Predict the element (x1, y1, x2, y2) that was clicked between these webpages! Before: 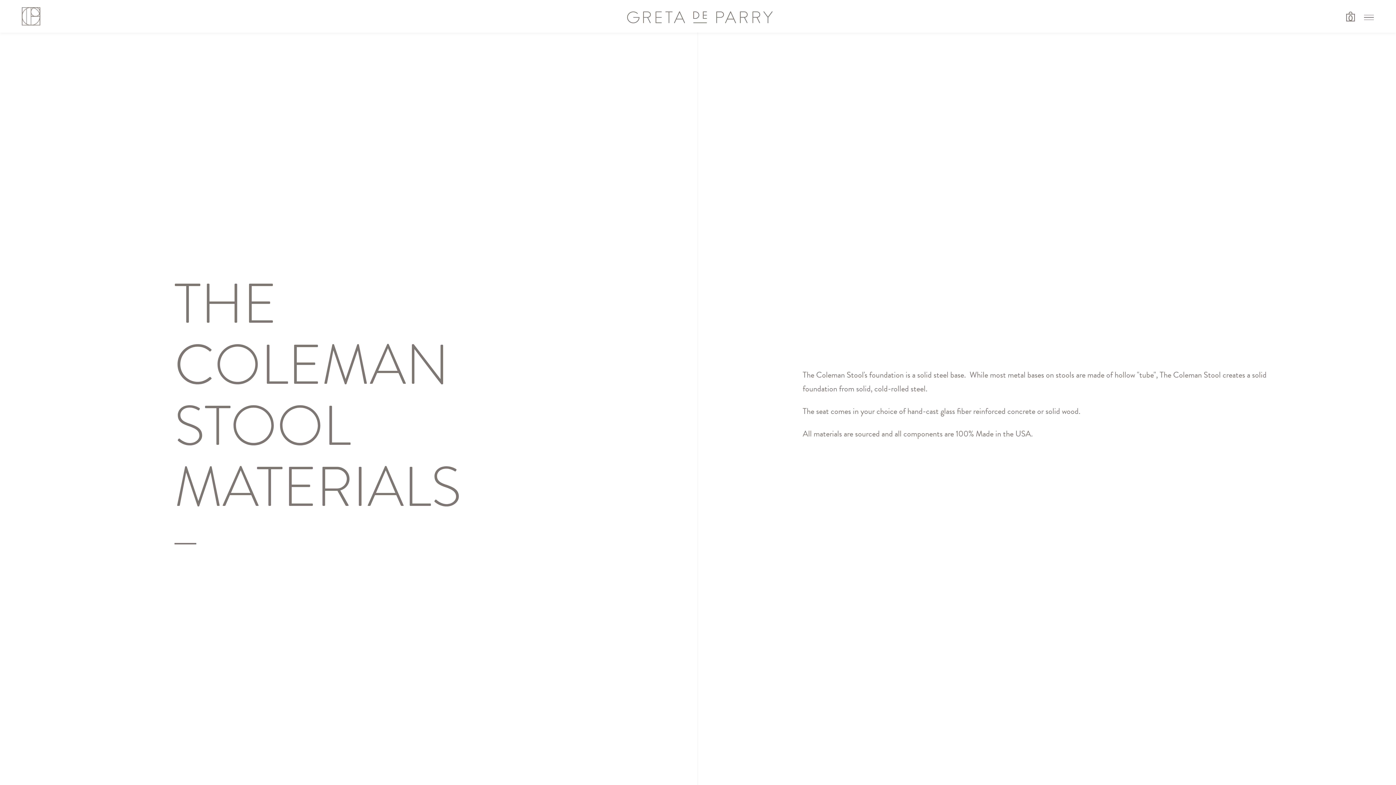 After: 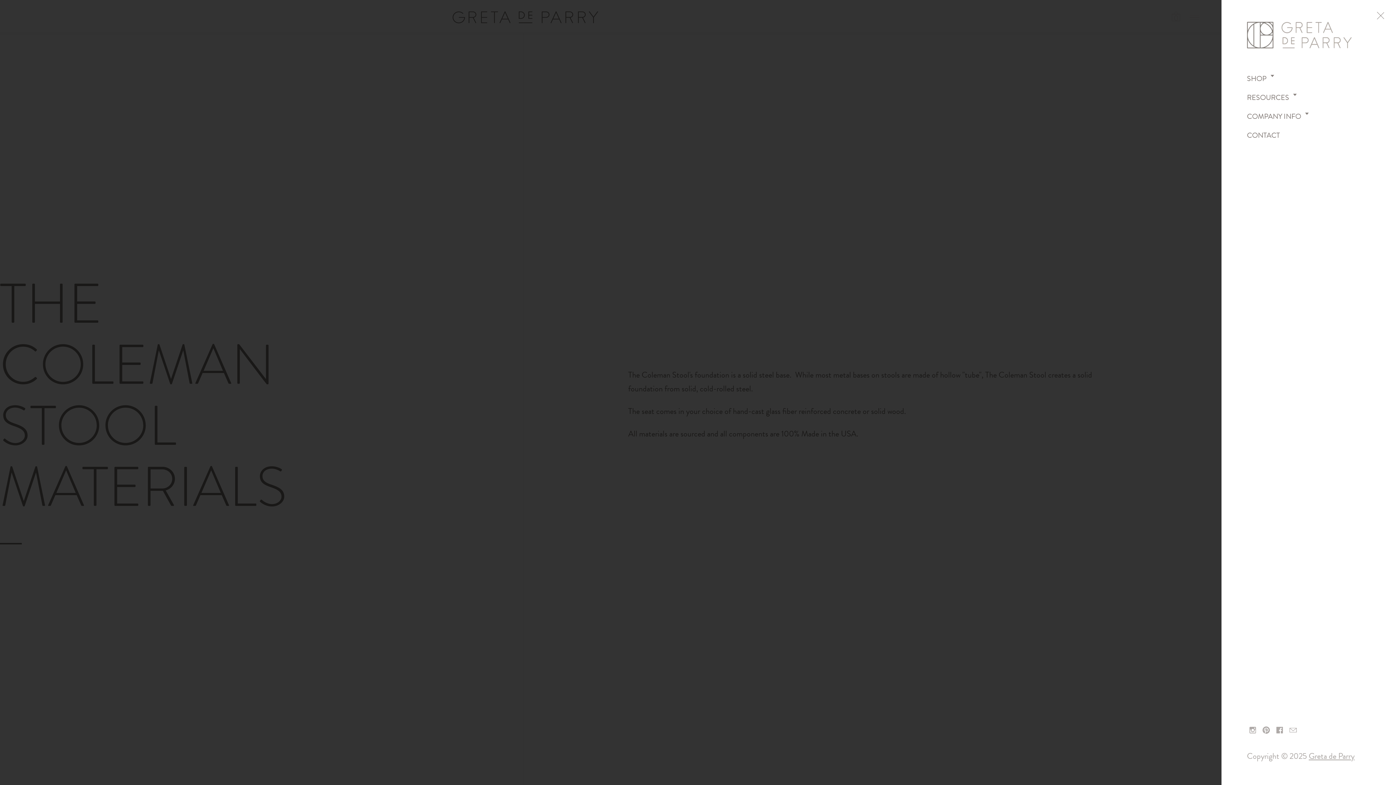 Action: bbox: (1364, 13, 1374, 21) label: Open menu